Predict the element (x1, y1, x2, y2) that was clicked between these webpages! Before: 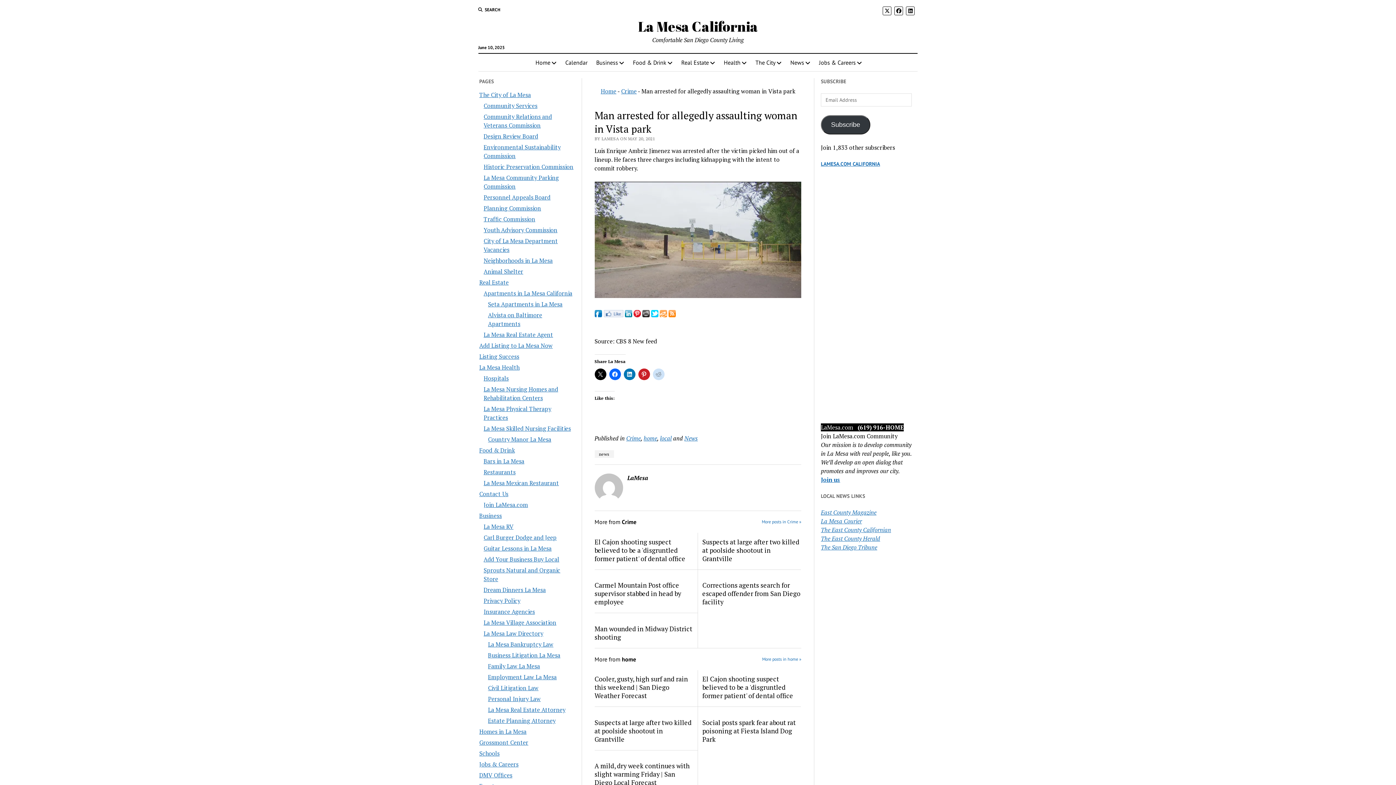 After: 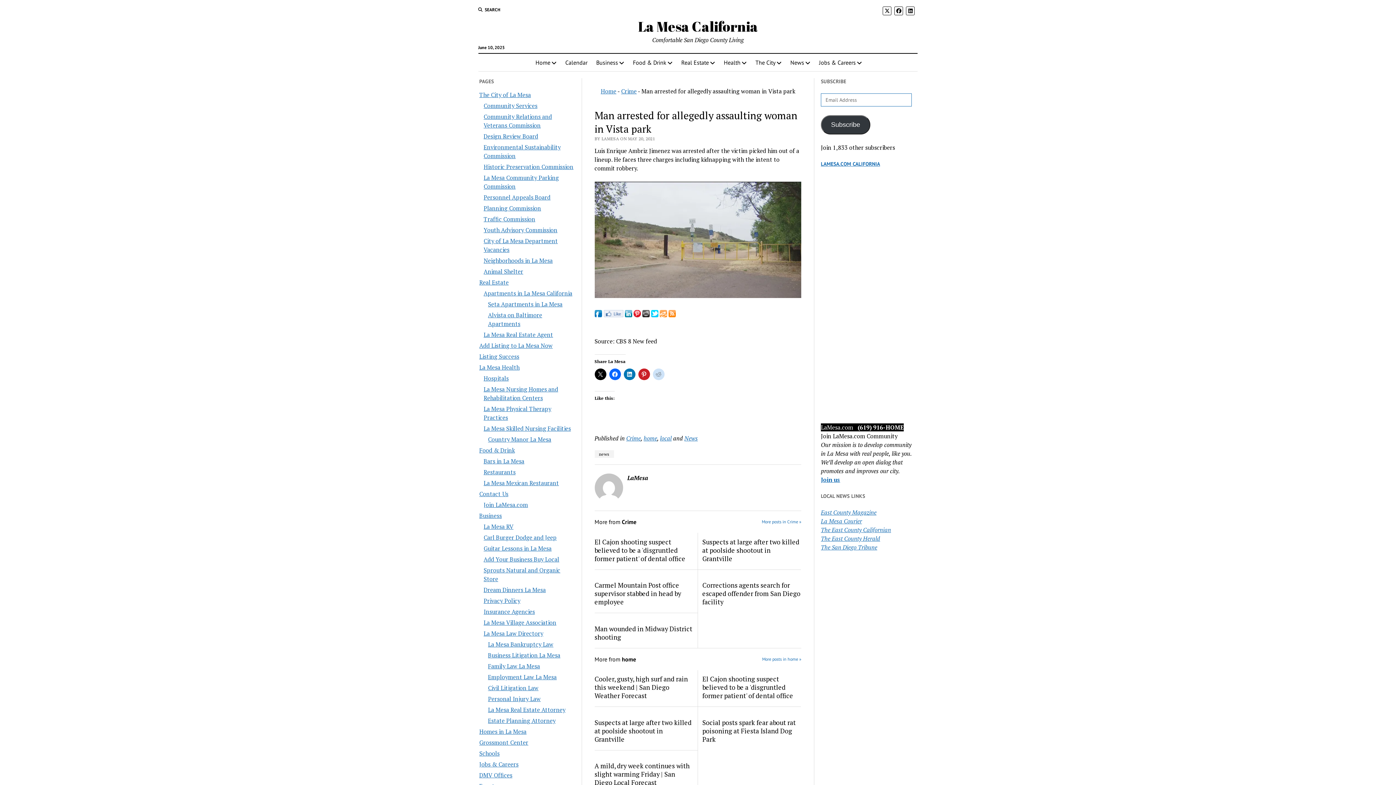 Action: label: Subscribe bbox: (821, 115, 870, 134)